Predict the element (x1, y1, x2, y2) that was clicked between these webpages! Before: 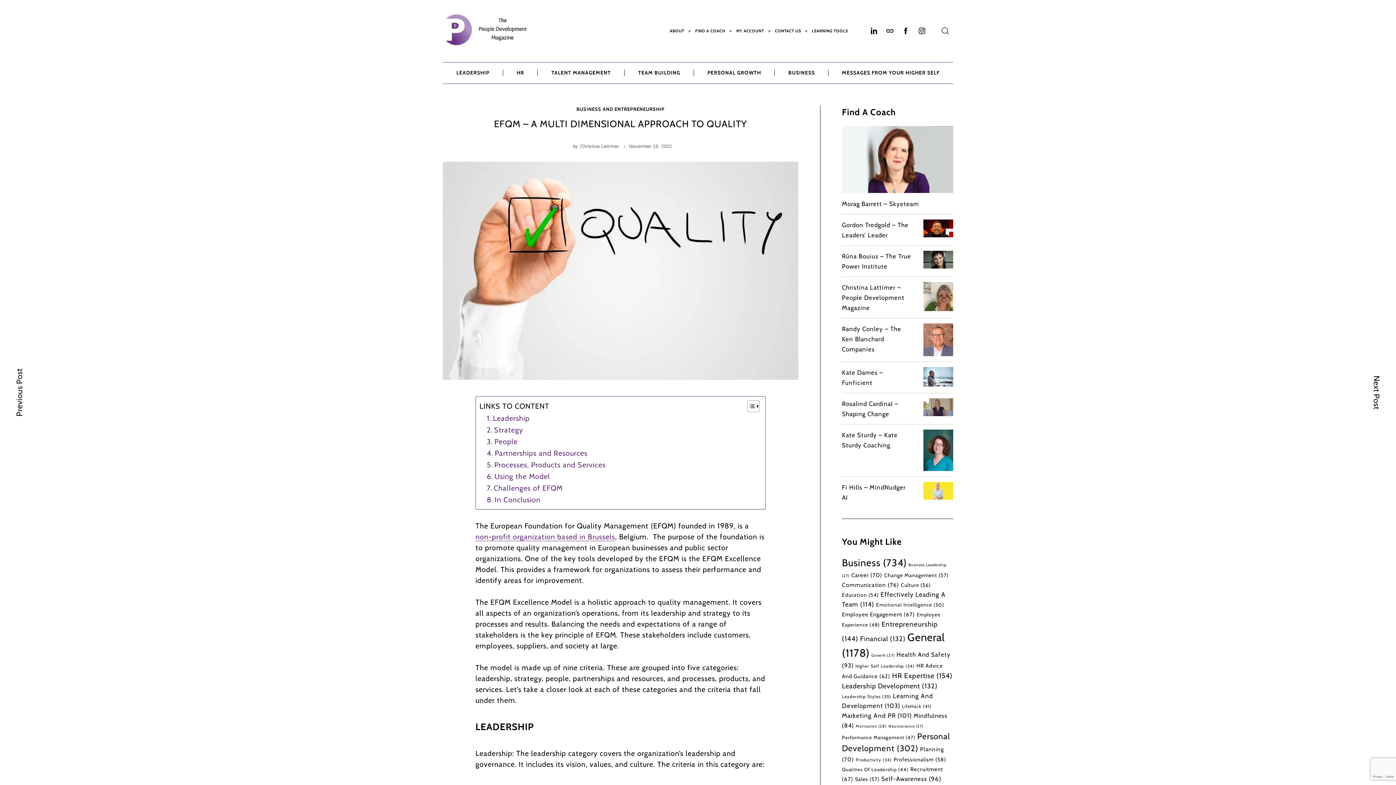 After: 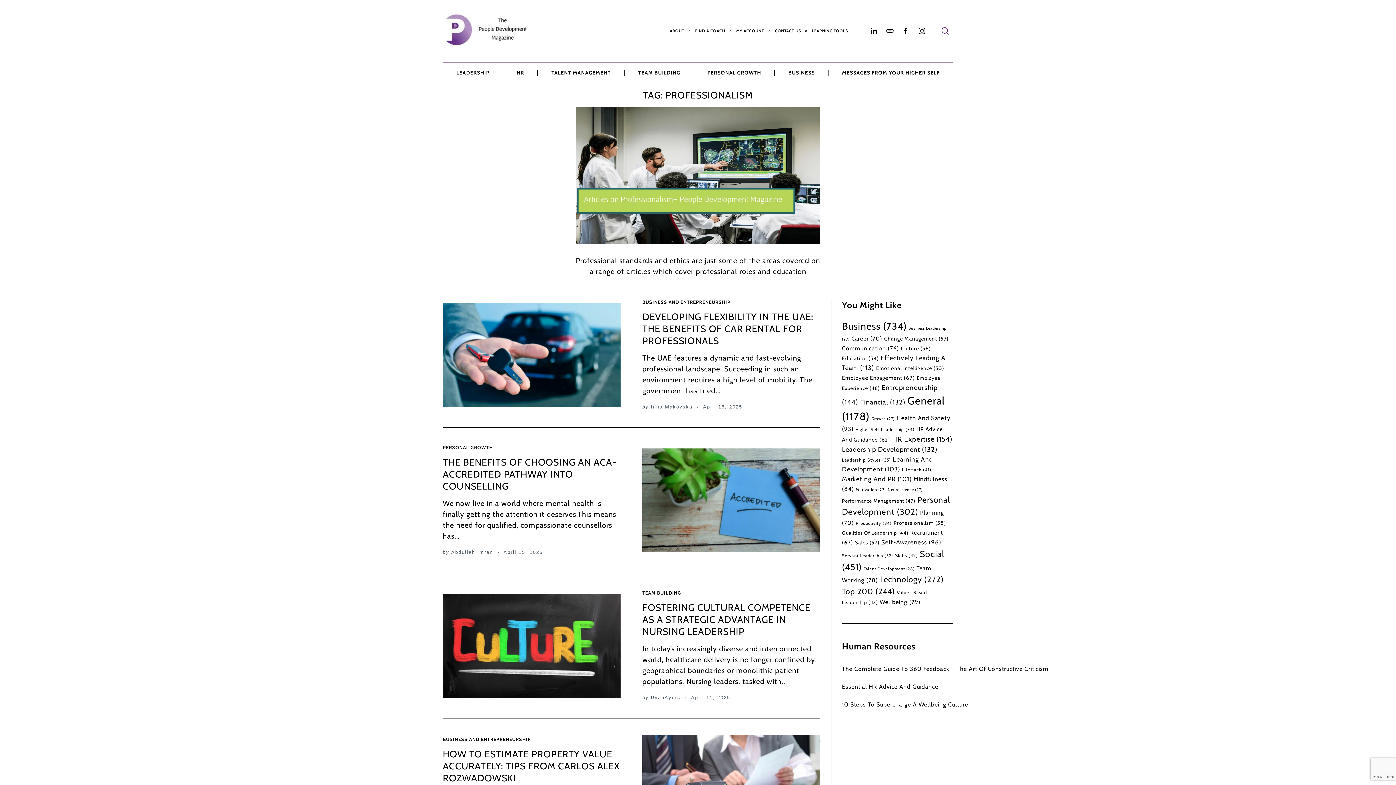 Action: label: Professionalism (58 items) bbox: (893, 756, 946, 763)